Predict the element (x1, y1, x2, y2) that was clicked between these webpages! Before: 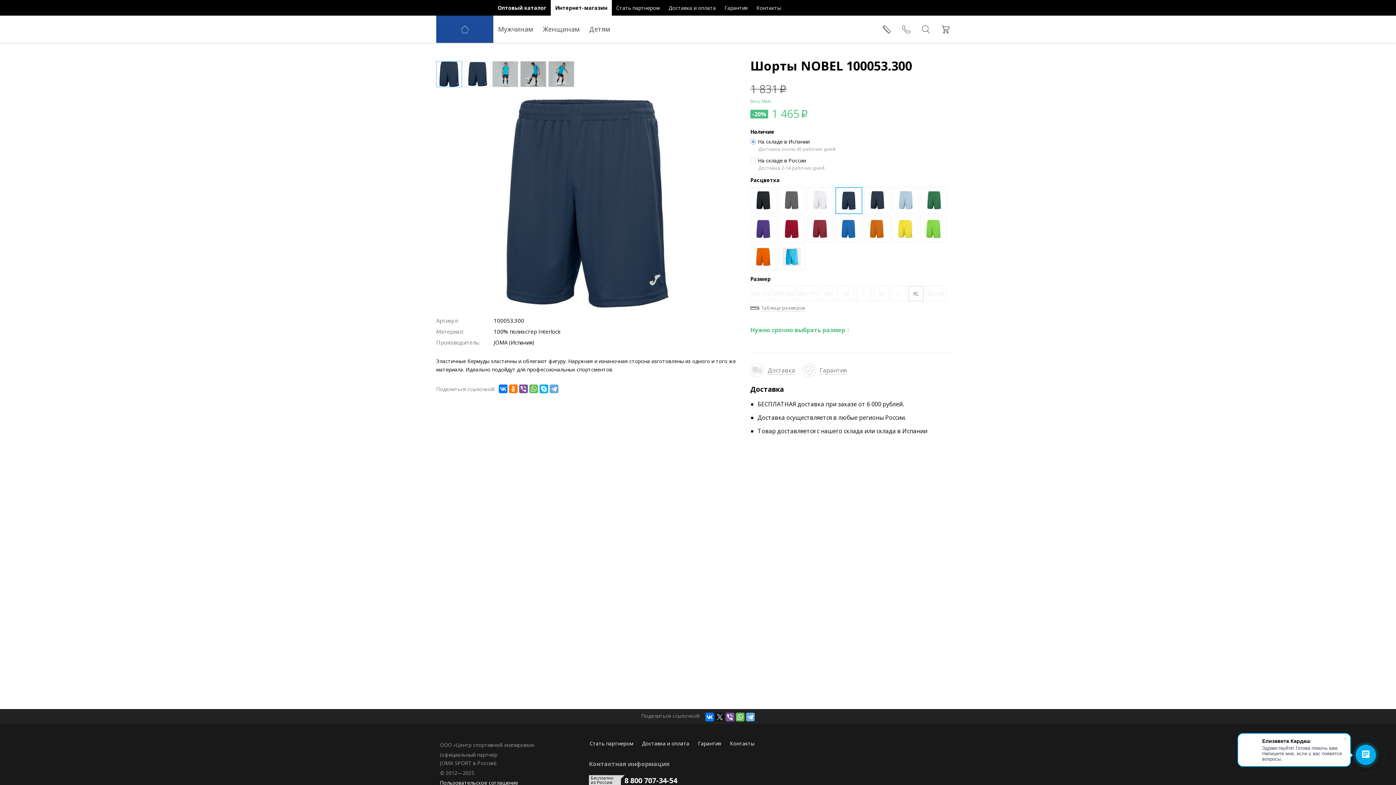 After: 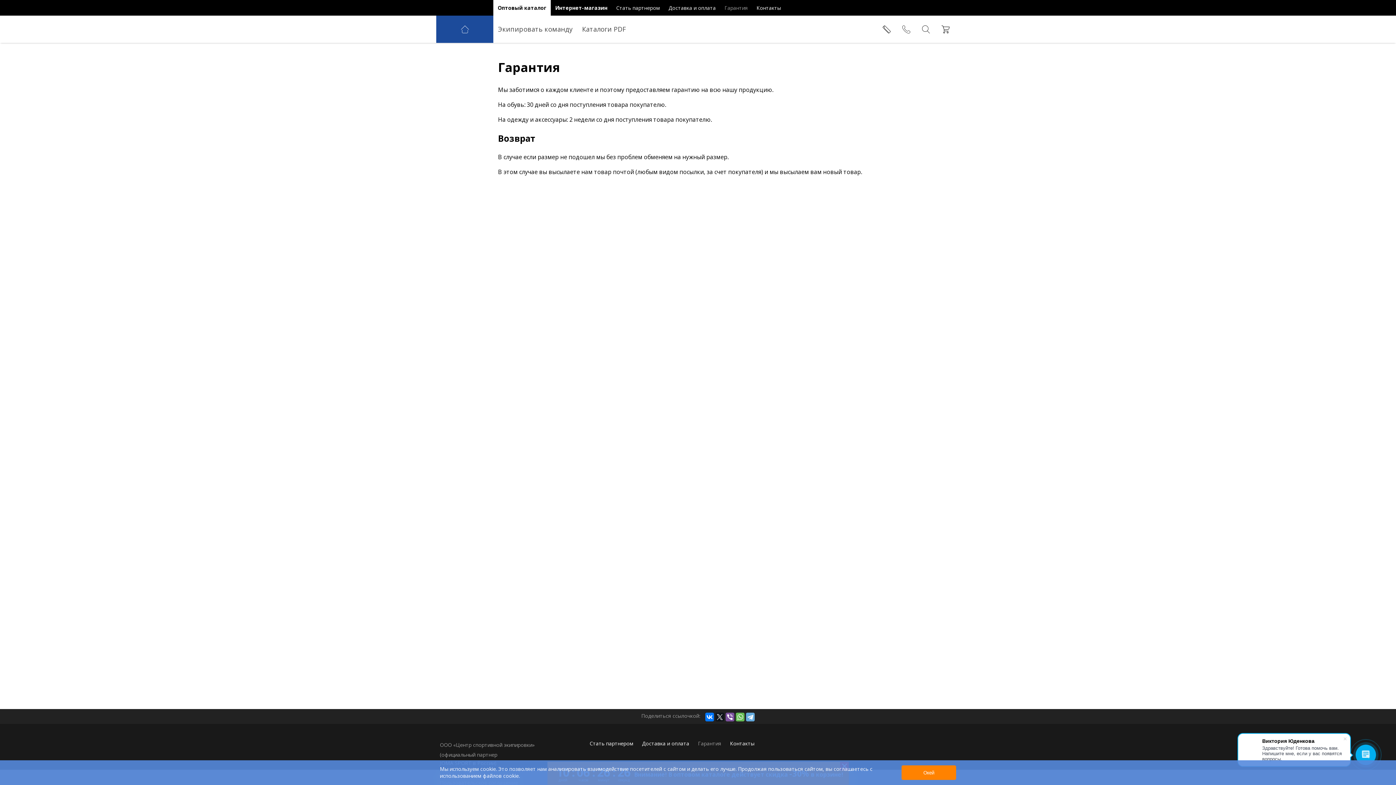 Action: bbox: (693, 735, 725, 752) label: Гарантия